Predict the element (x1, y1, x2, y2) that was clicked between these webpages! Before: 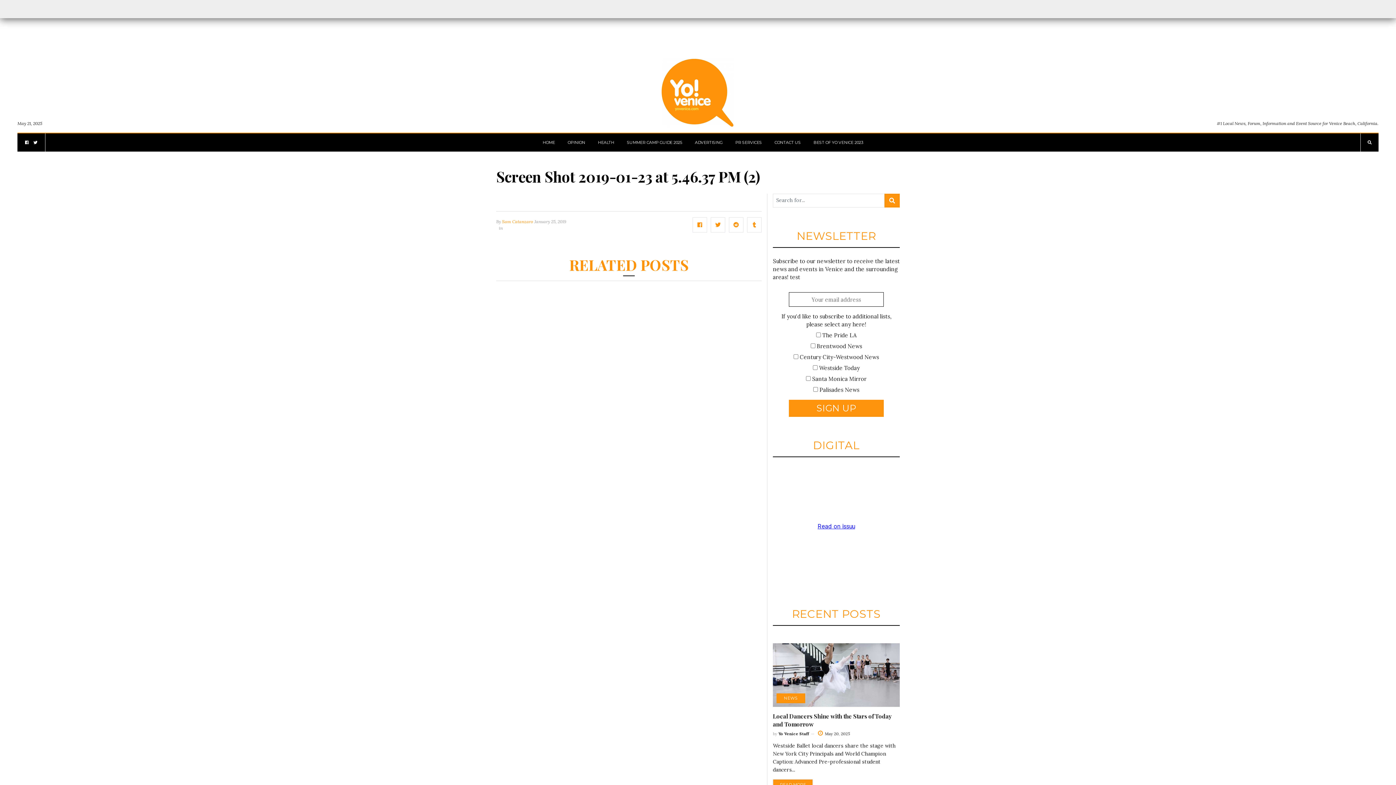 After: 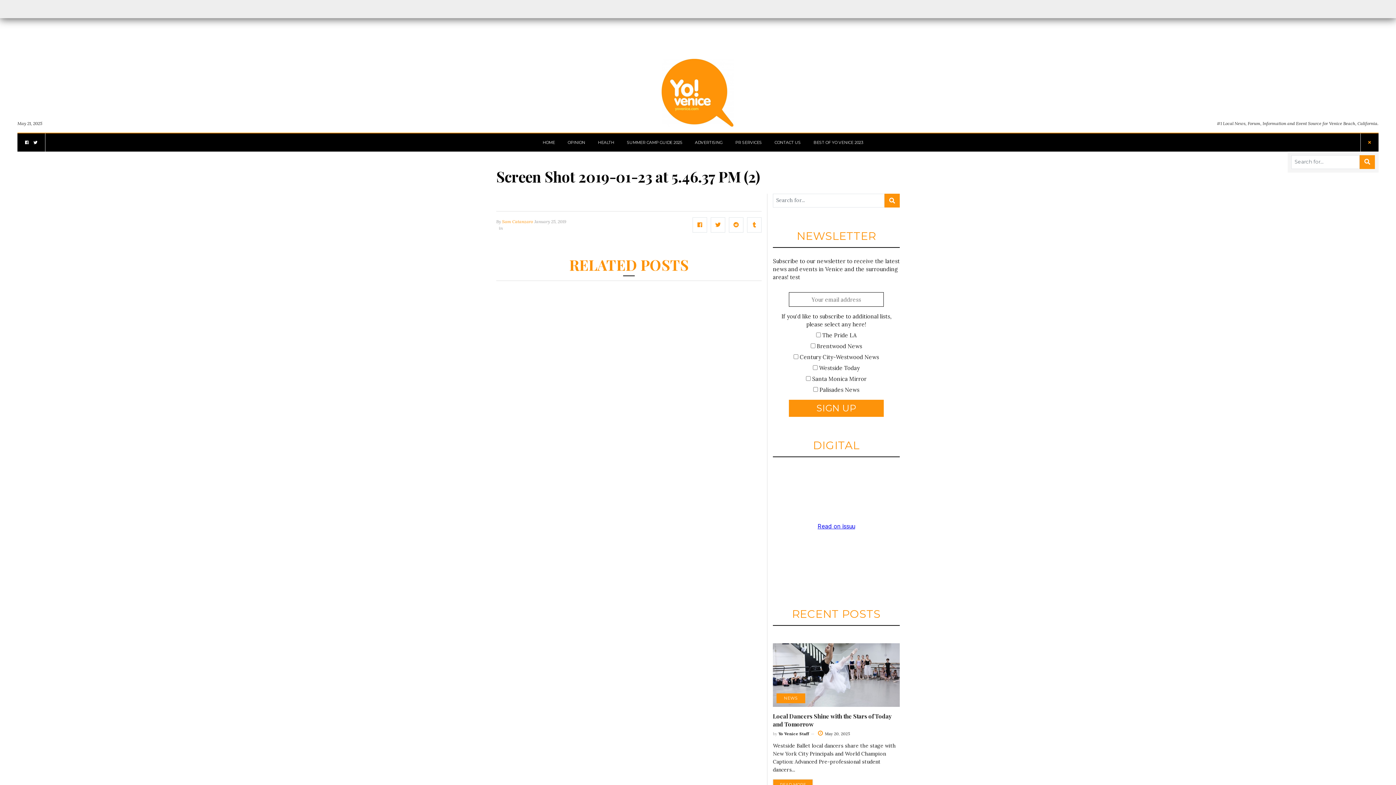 Action: bbox: (1368, 139, 1372, 145)